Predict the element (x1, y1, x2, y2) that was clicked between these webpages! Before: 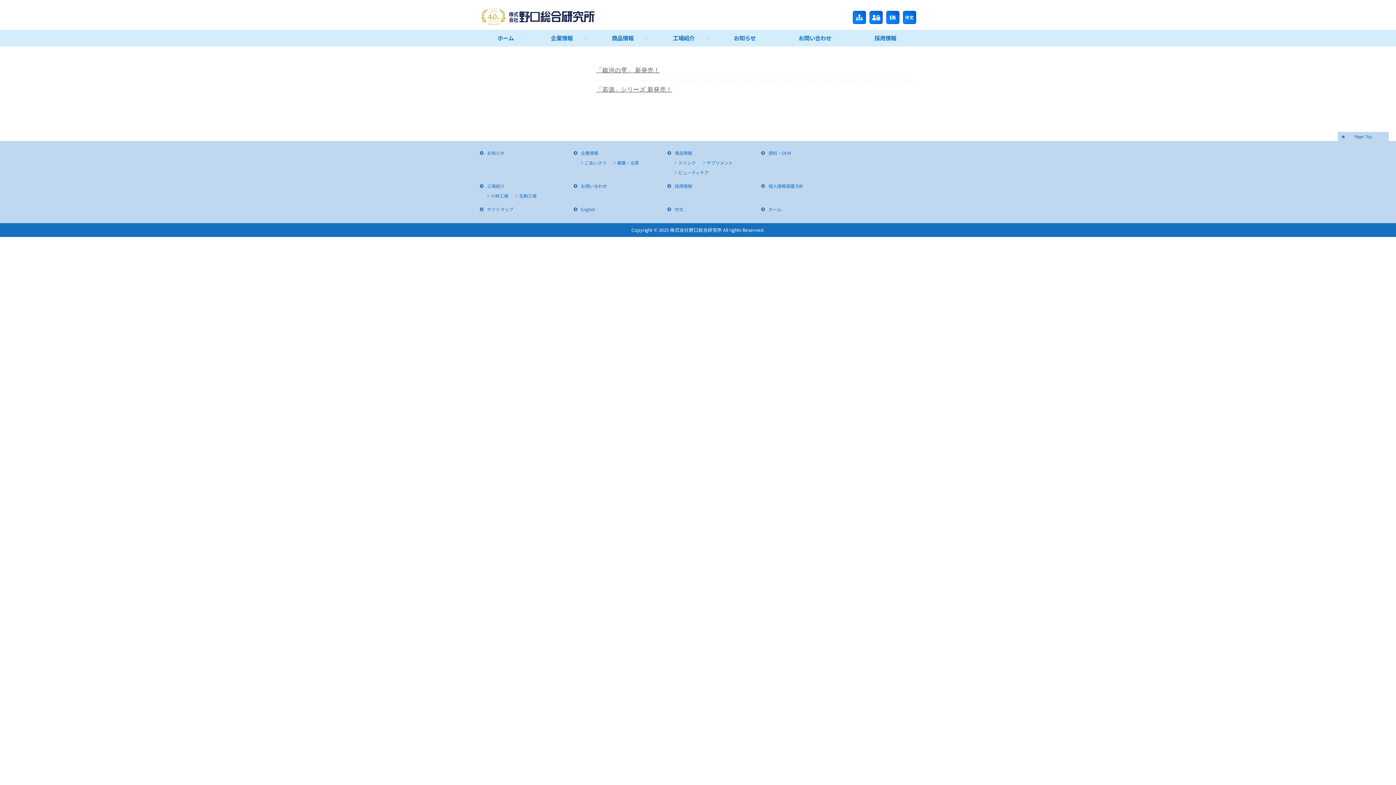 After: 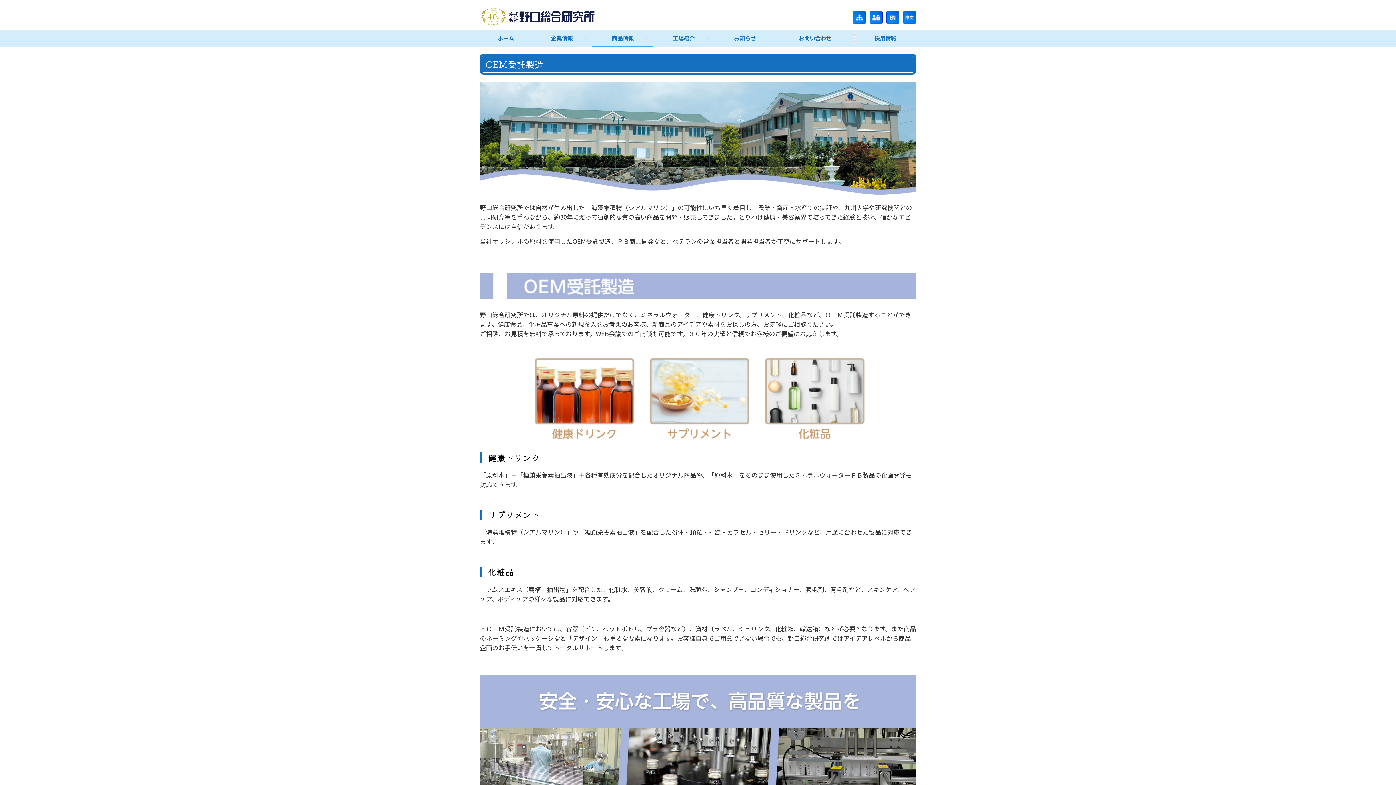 Action: bbox: (768, 149, 790, 155) label: 原料・OEM